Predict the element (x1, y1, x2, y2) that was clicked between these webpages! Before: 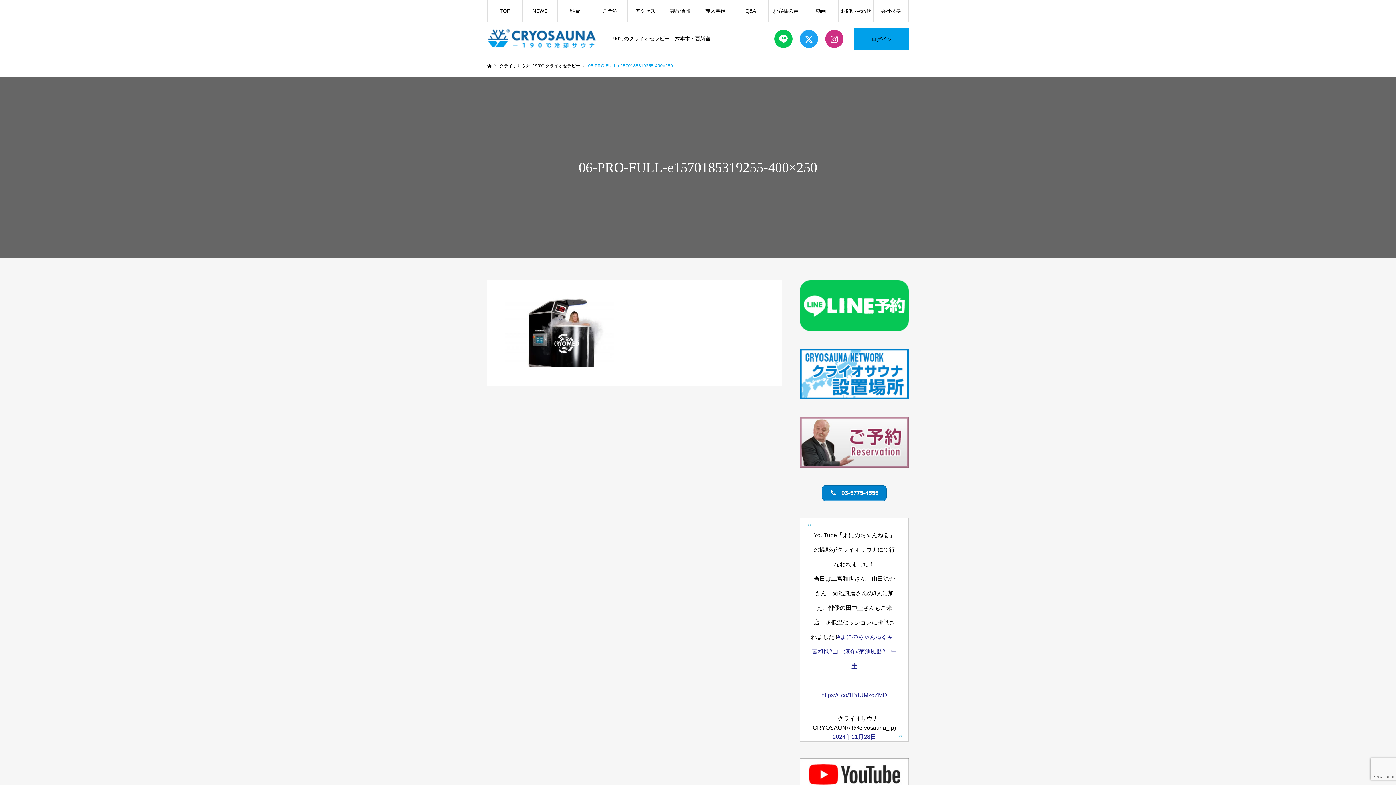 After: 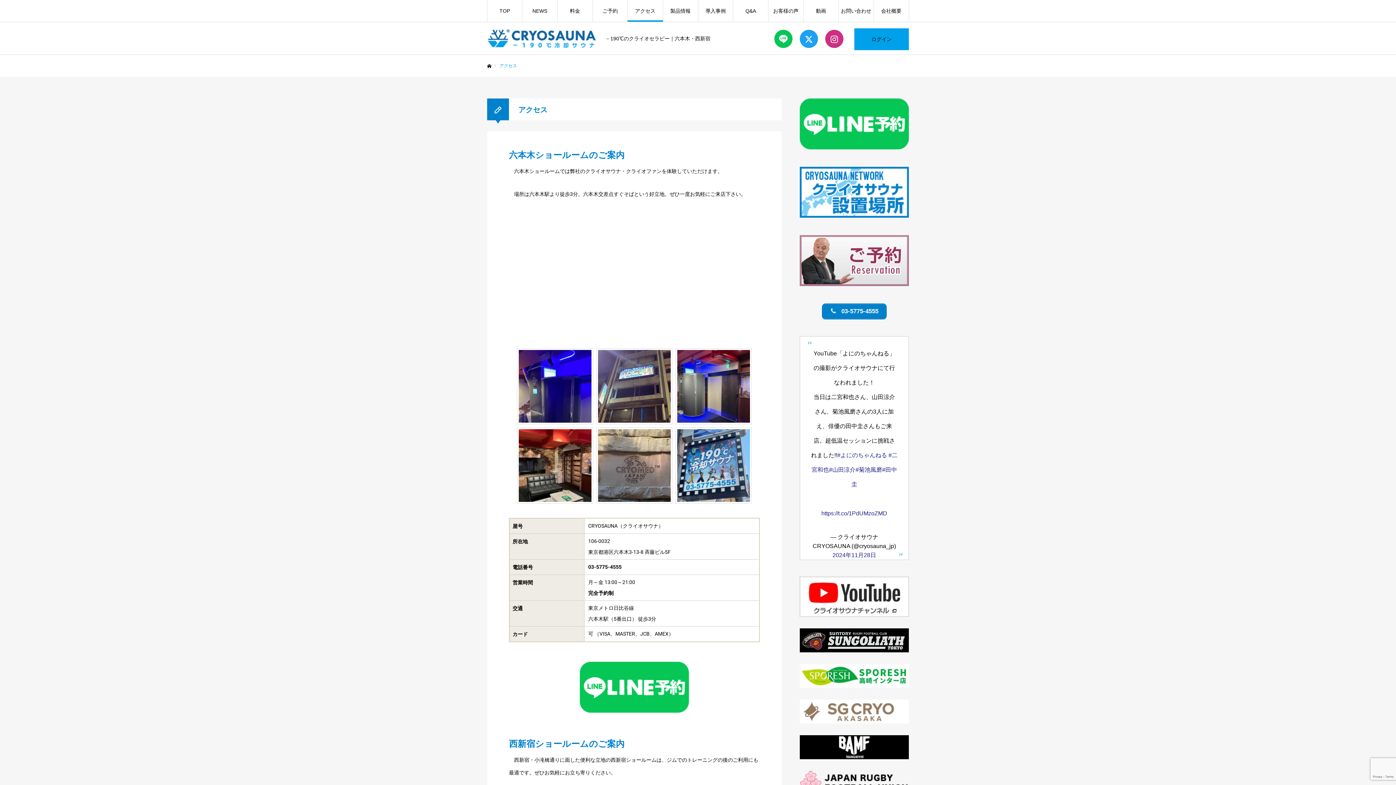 Action: bbox: (628, 0, 662, 21) label: アクセス